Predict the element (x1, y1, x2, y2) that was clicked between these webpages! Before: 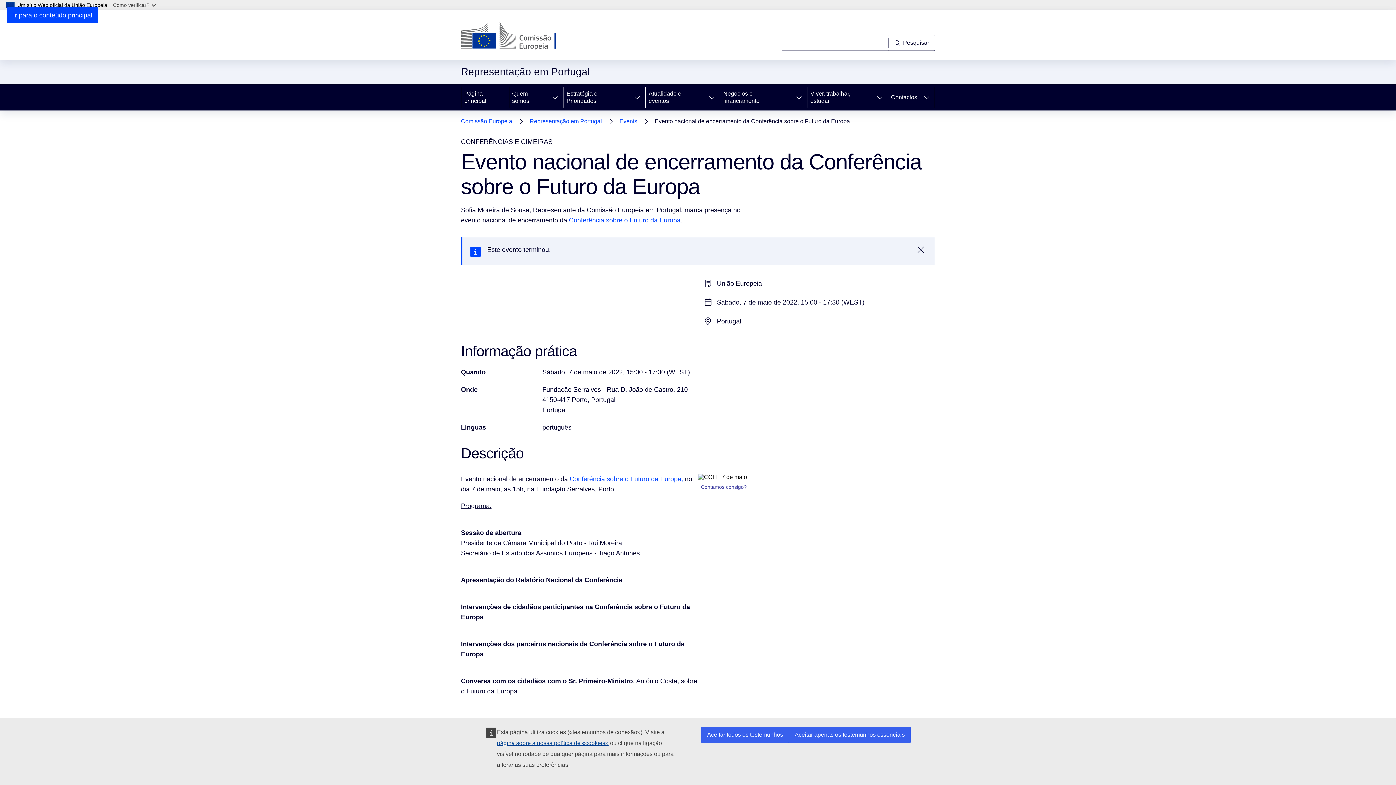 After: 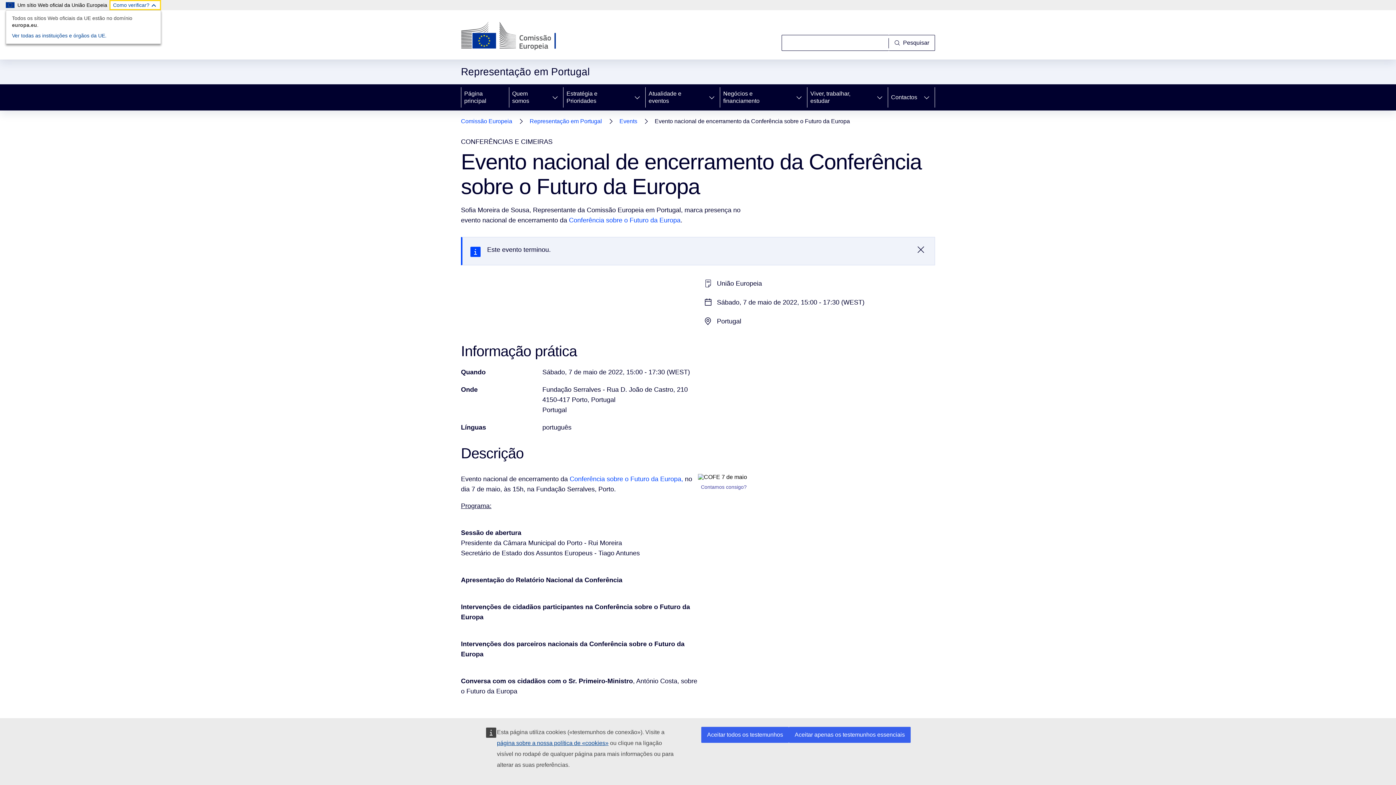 Action: label: Como verificar? bbox: (109, 0, 161, 10)